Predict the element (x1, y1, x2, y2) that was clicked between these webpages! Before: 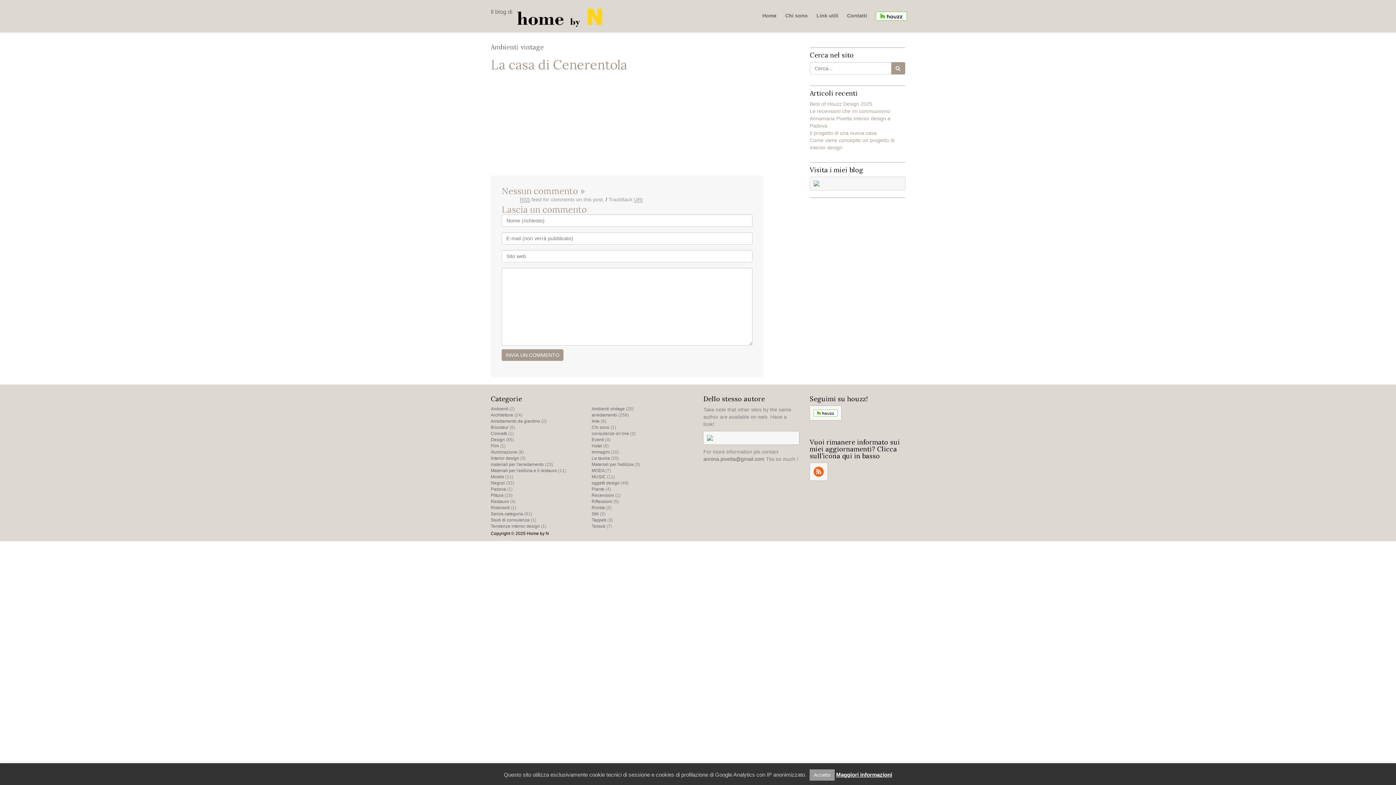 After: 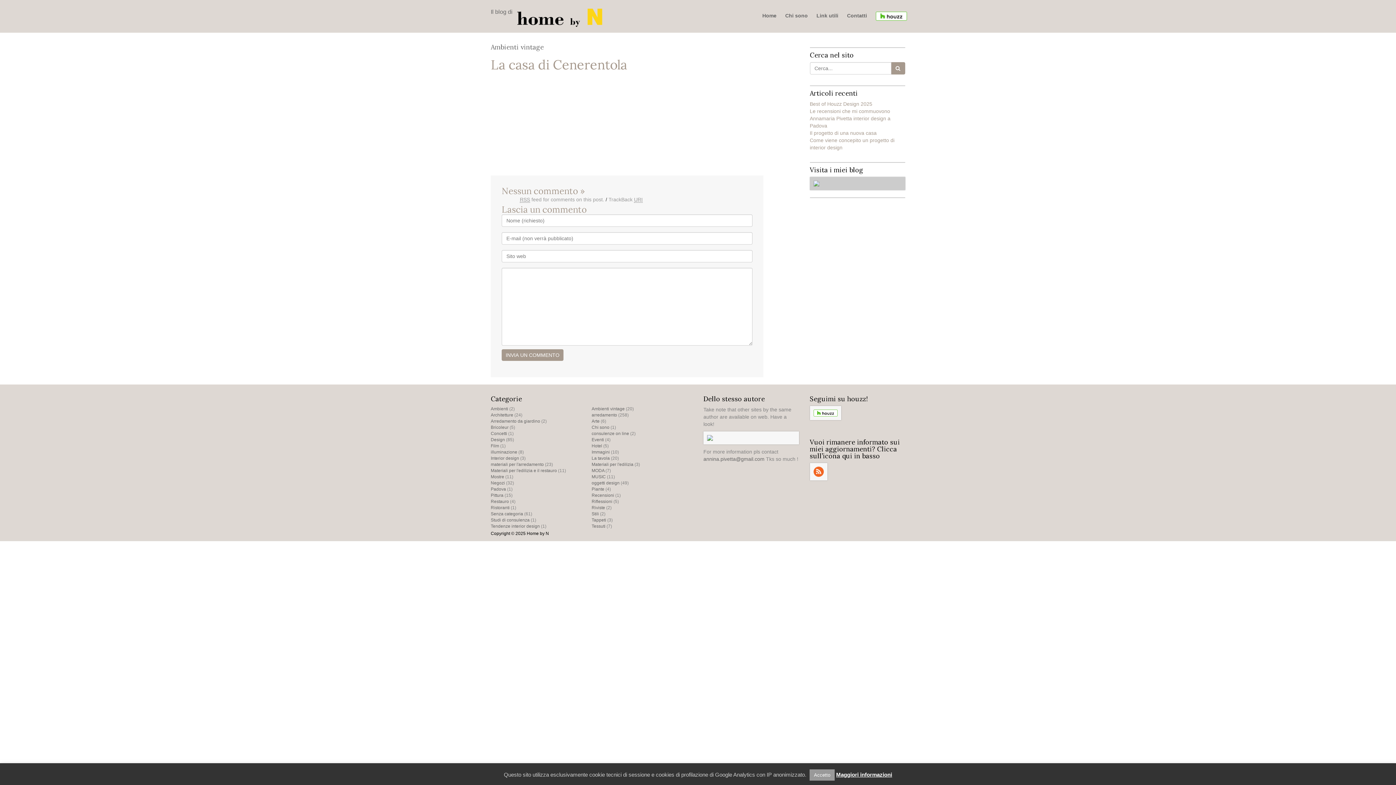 Action: bbox: (810, 177, 905, 190)